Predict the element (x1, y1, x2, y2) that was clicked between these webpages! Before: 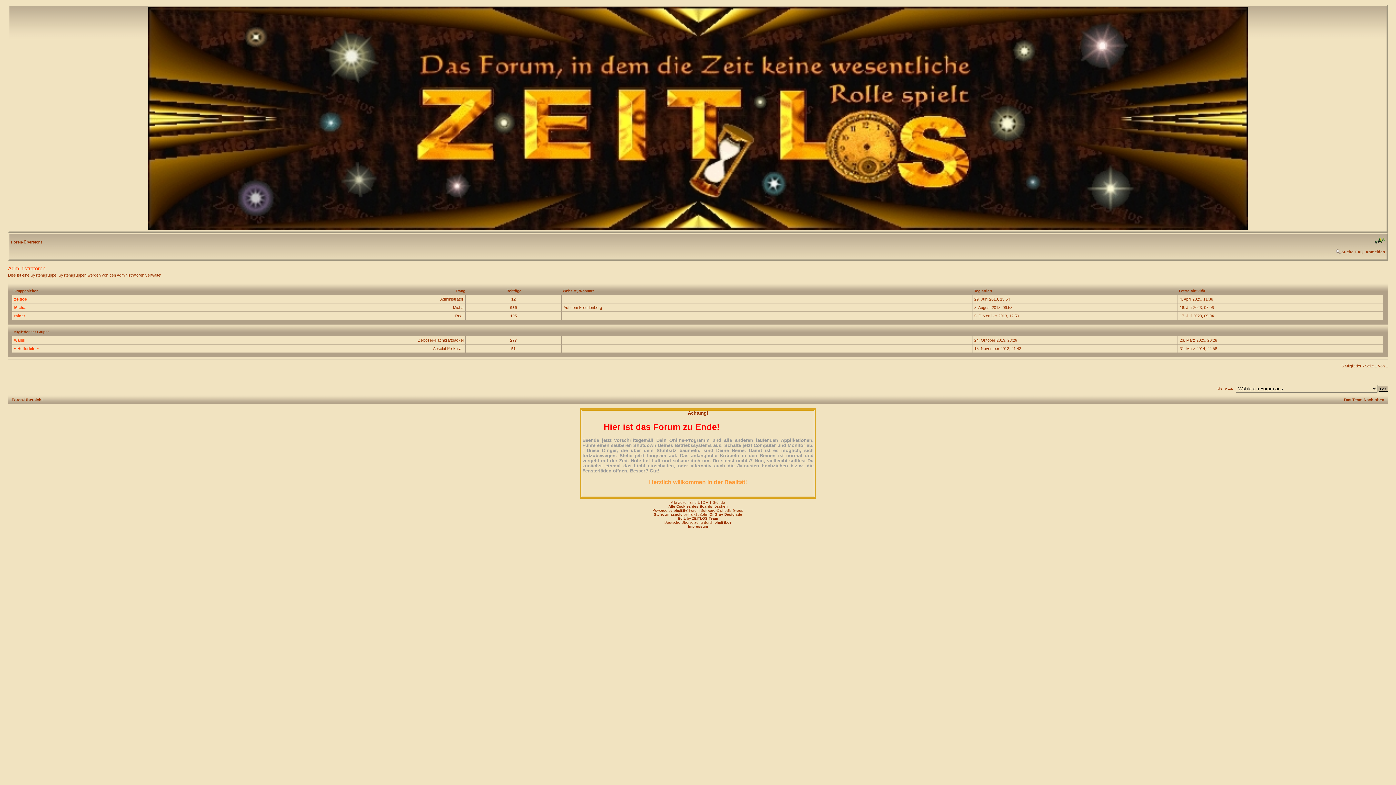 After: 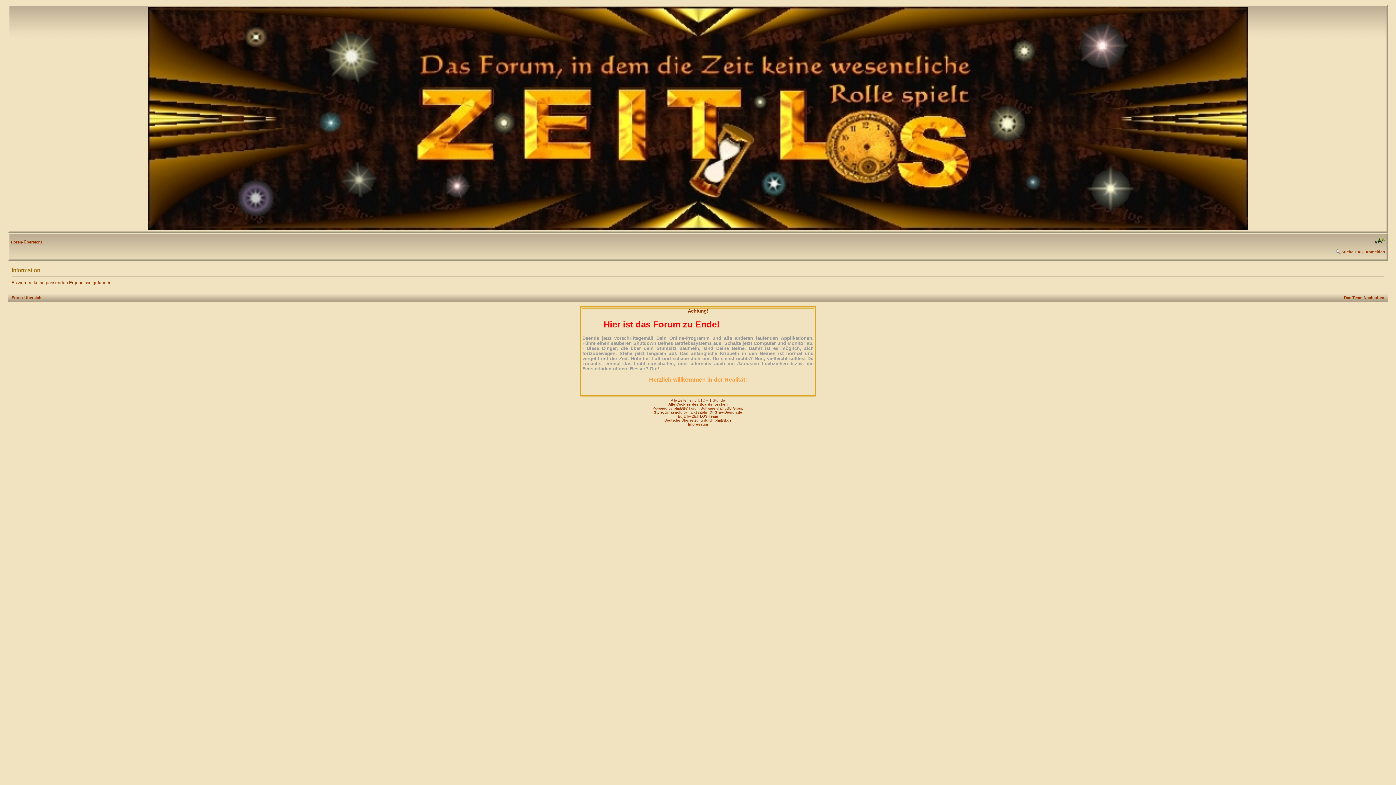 Action: label: 51 bbox: (511, 346, 515, 350)